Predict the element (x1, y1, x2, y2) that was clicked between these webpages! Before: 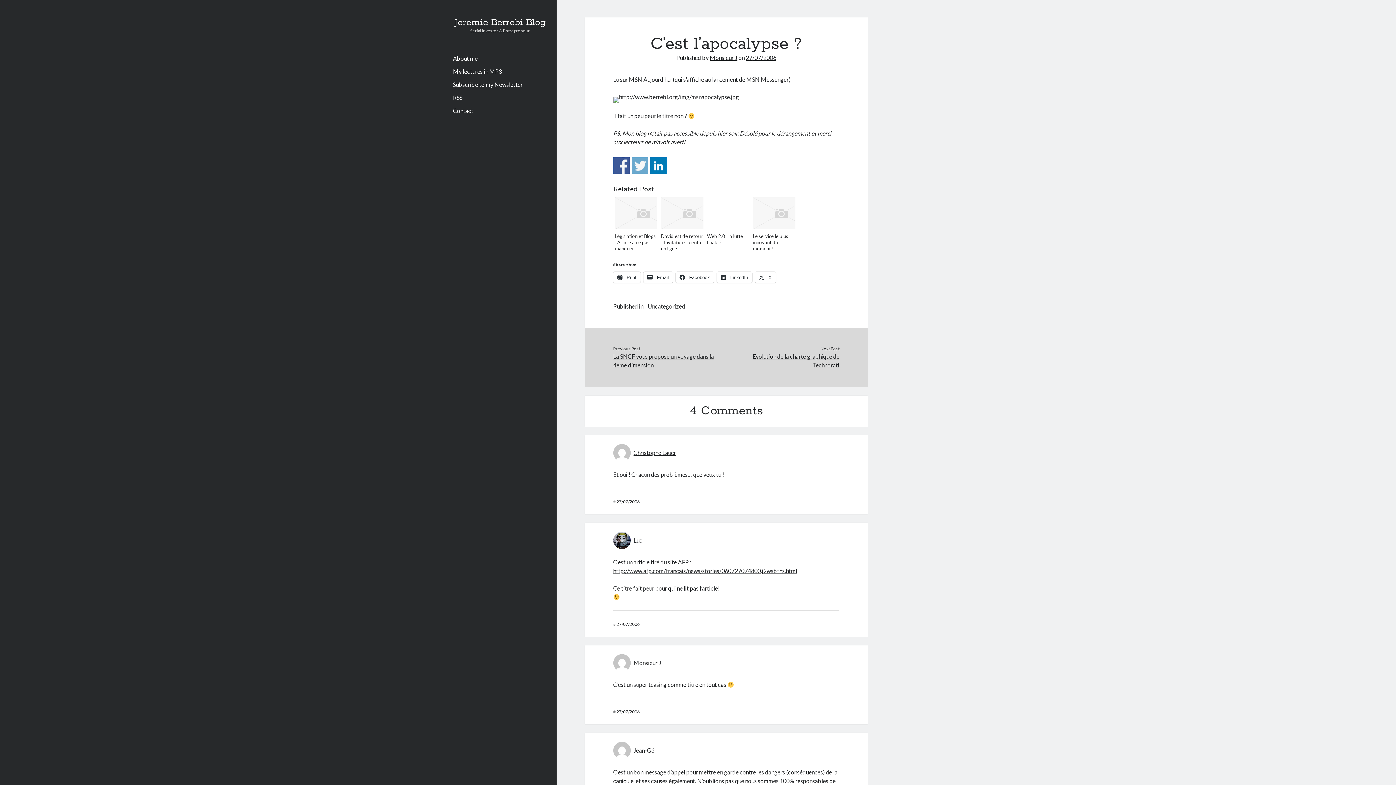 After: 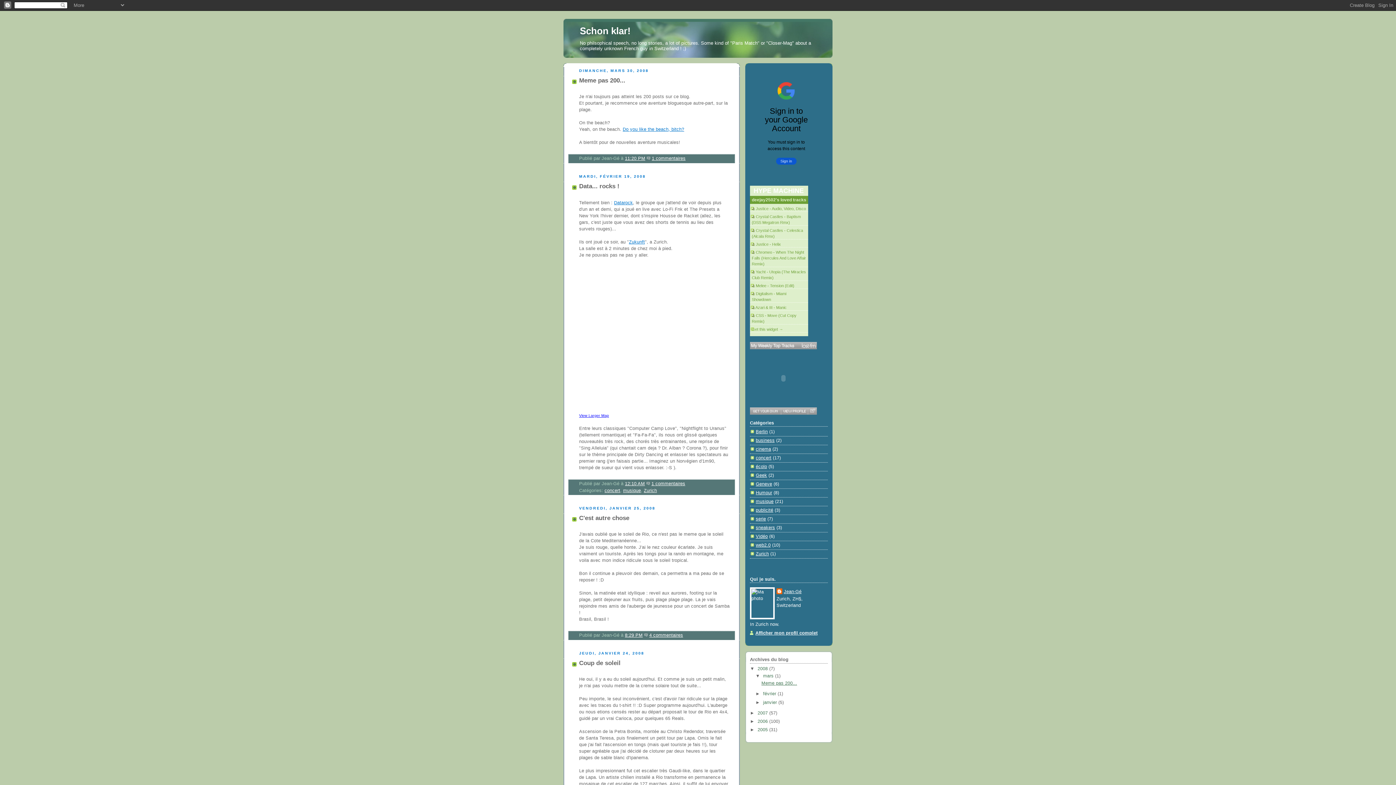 Action: label: Jean-Gé bbox: (633, 747, 654, 754)